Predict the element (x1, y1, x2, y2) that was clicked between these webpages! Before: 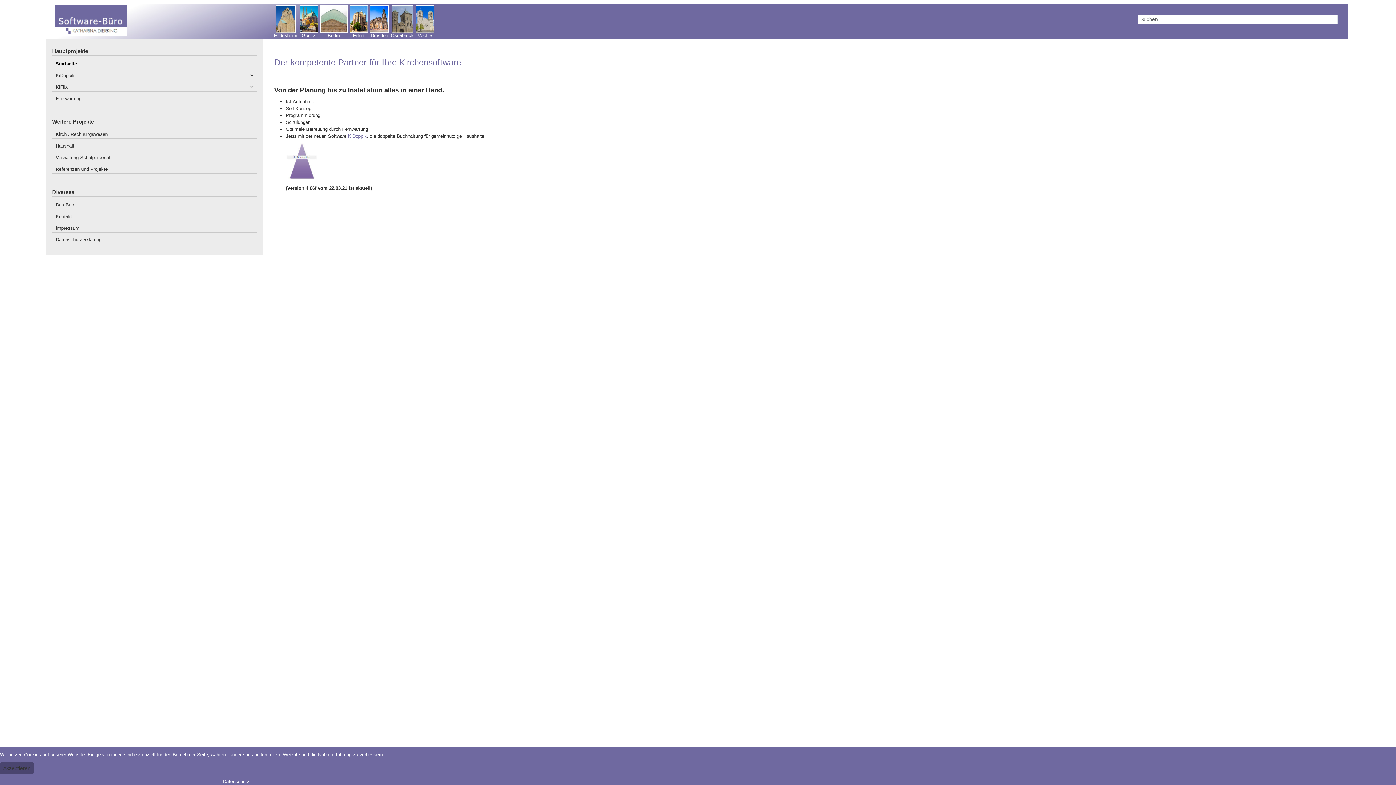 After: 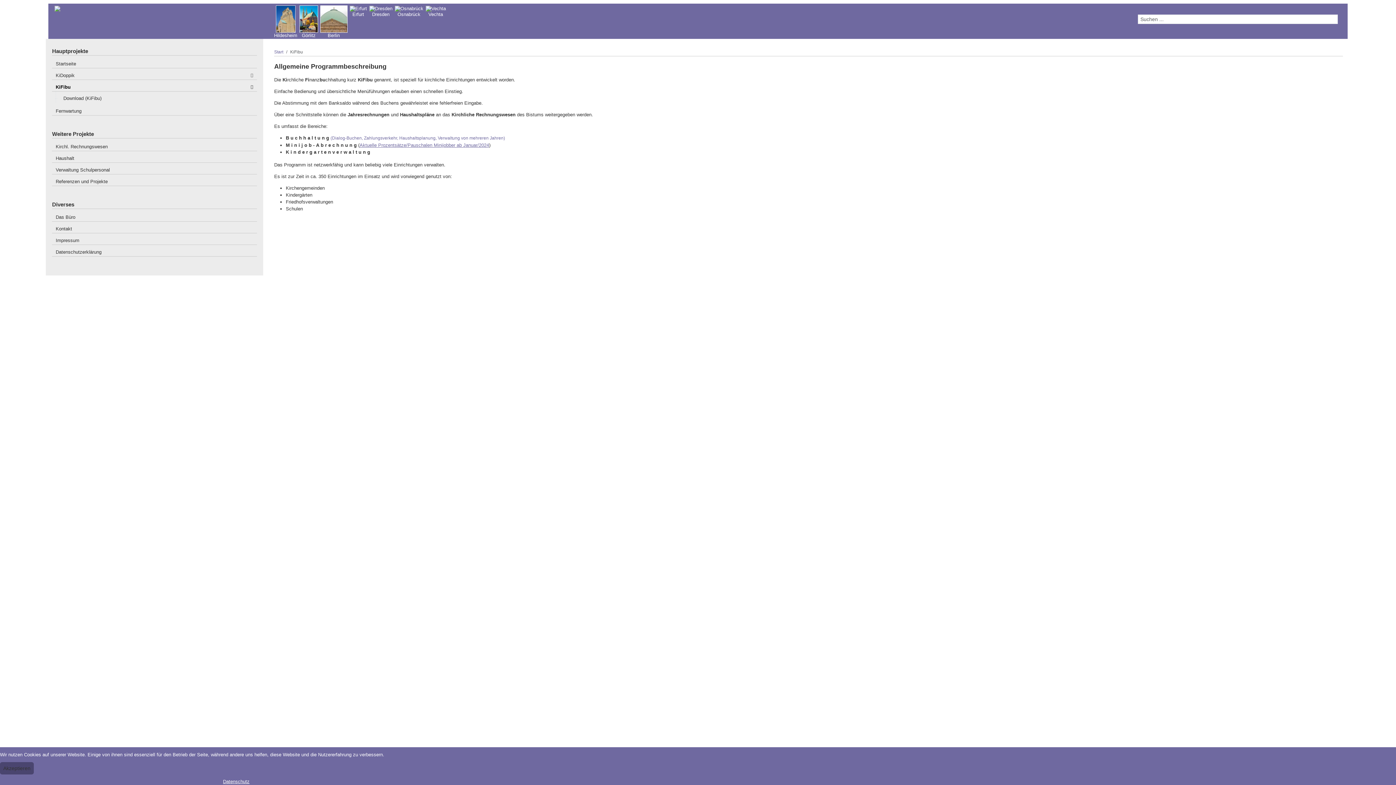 Action: label: KiFibu bbox: (52, 82, 257, 91)